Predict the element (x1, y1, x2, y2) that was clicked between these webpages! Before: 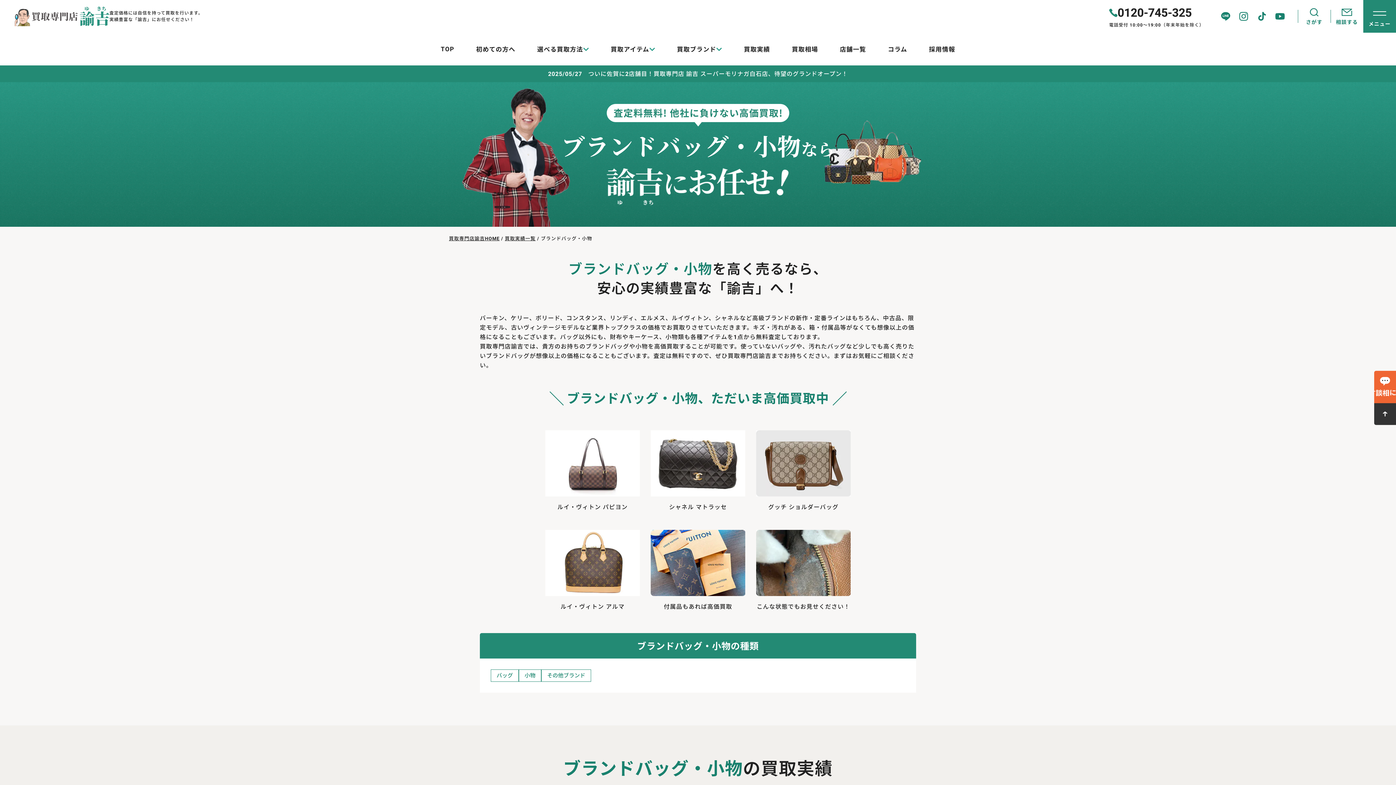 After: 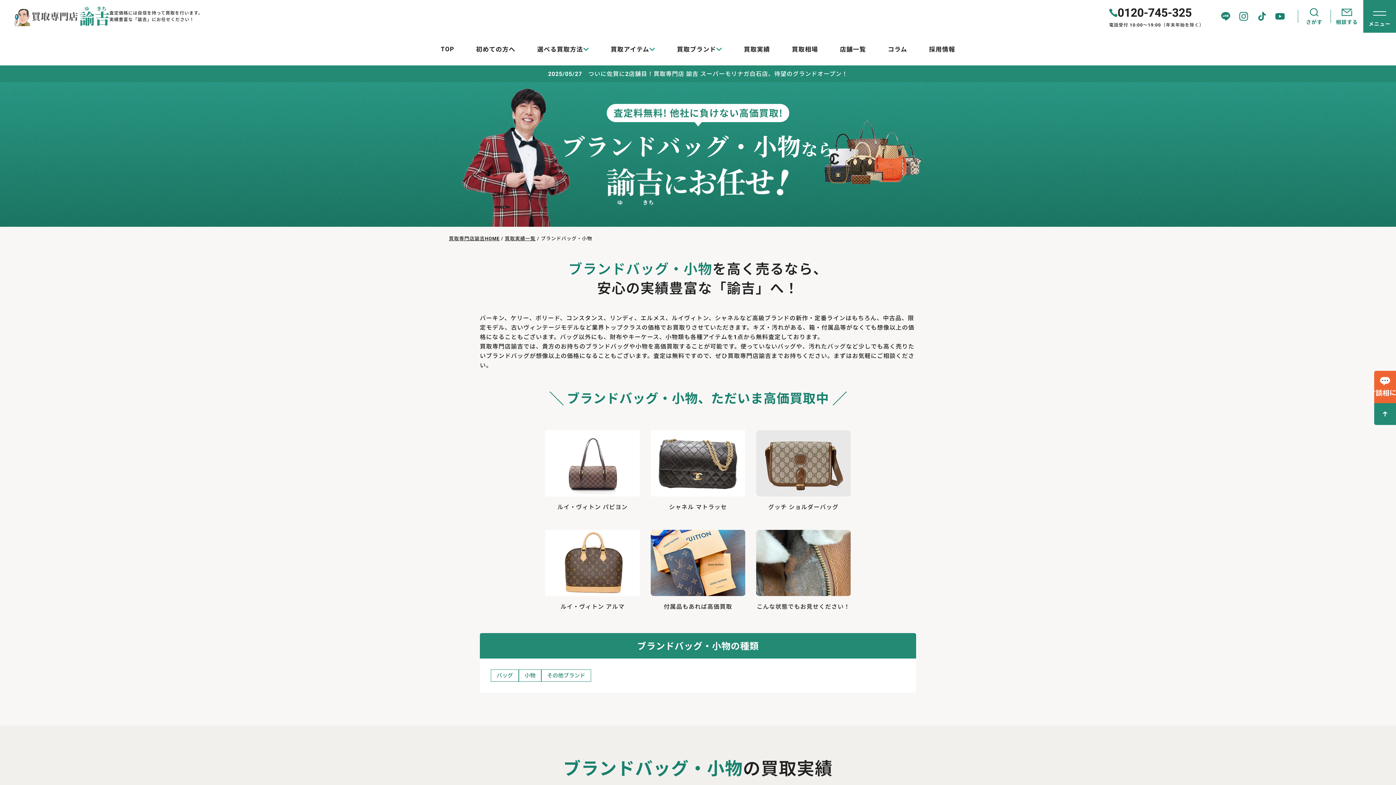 Action: bbox: (1374, 403, 1396, 425)